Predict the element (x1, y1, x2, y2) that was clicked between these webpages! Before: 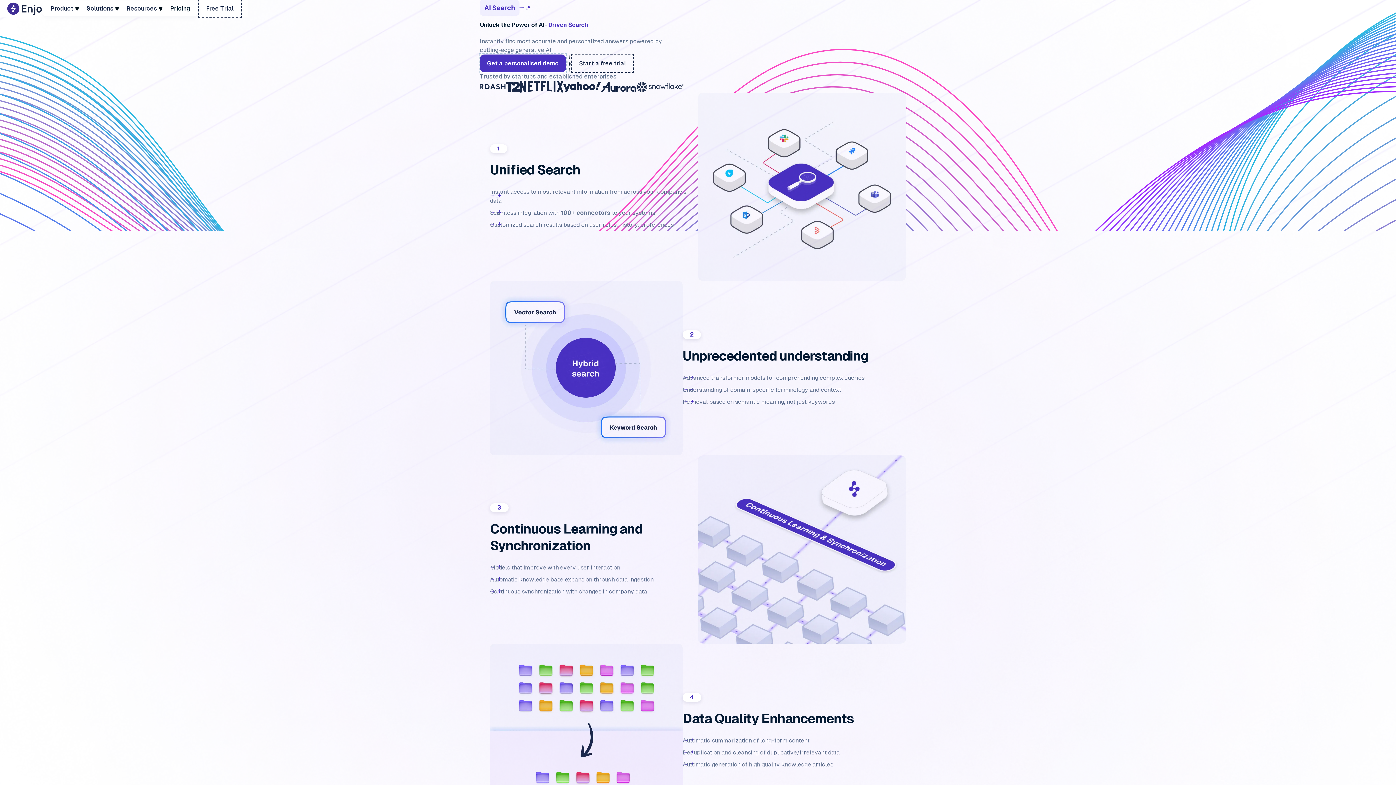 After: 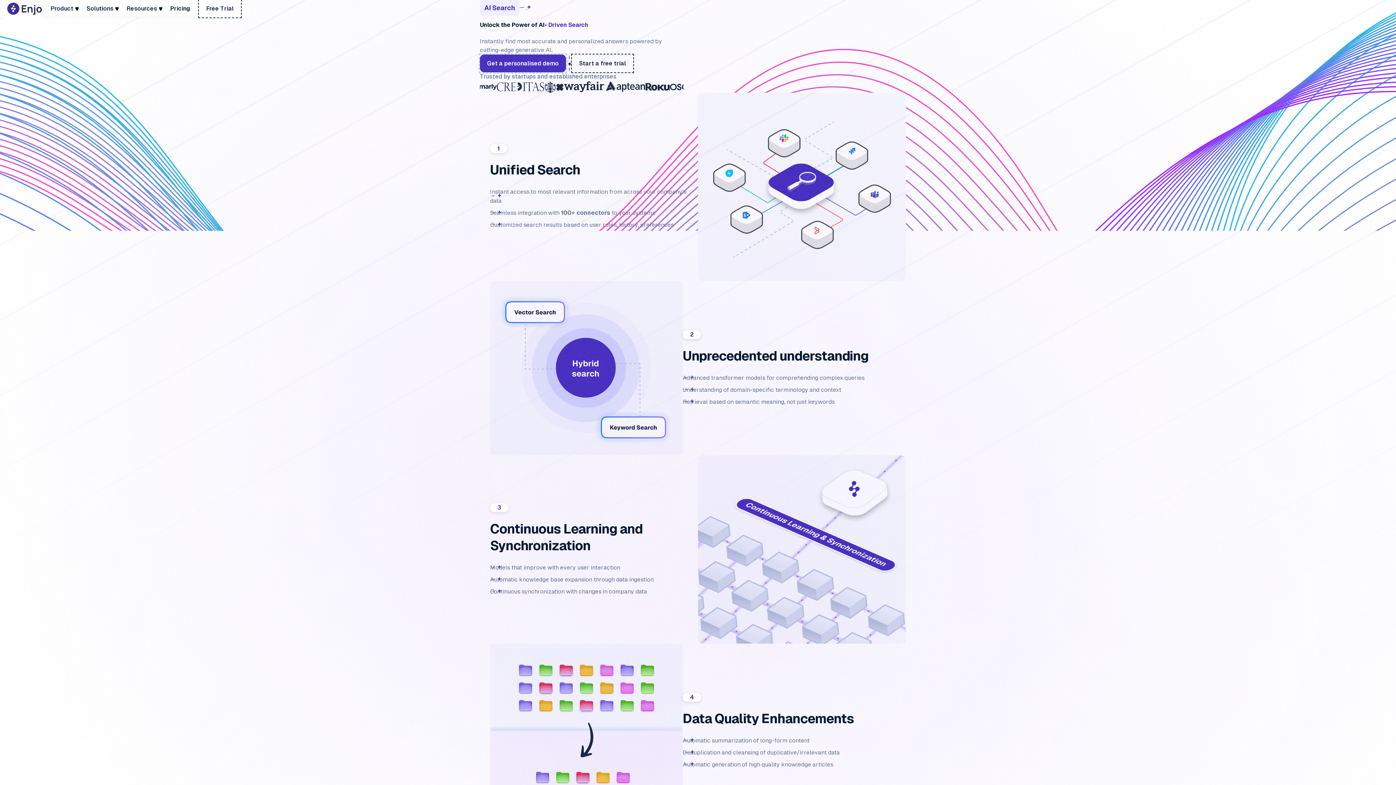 Action: bbox: (83, 1, 123, 16) label: Solutions